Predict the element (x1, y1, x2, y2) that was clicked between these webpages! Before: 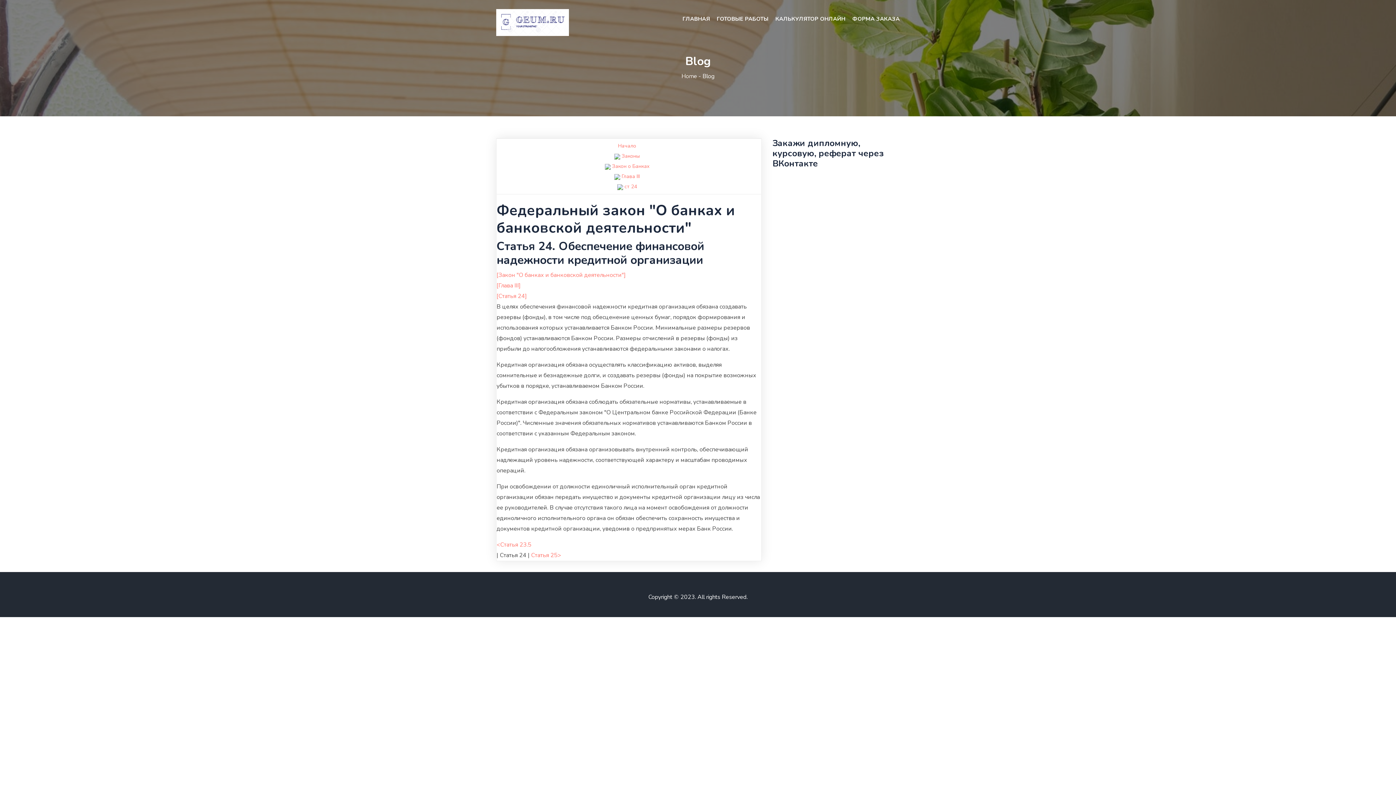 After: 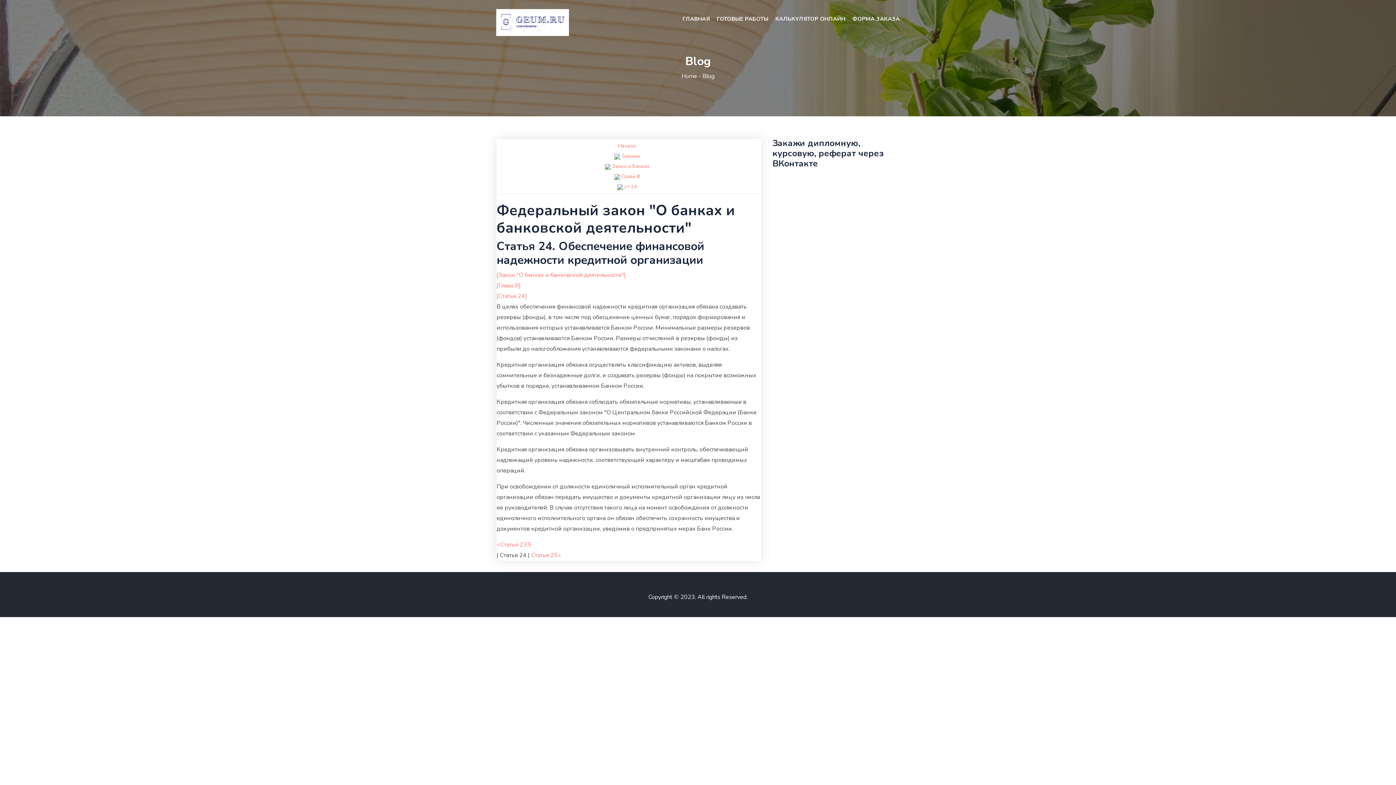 Action: bbox: (496, 292, 526, 300) label: [Статья 24]